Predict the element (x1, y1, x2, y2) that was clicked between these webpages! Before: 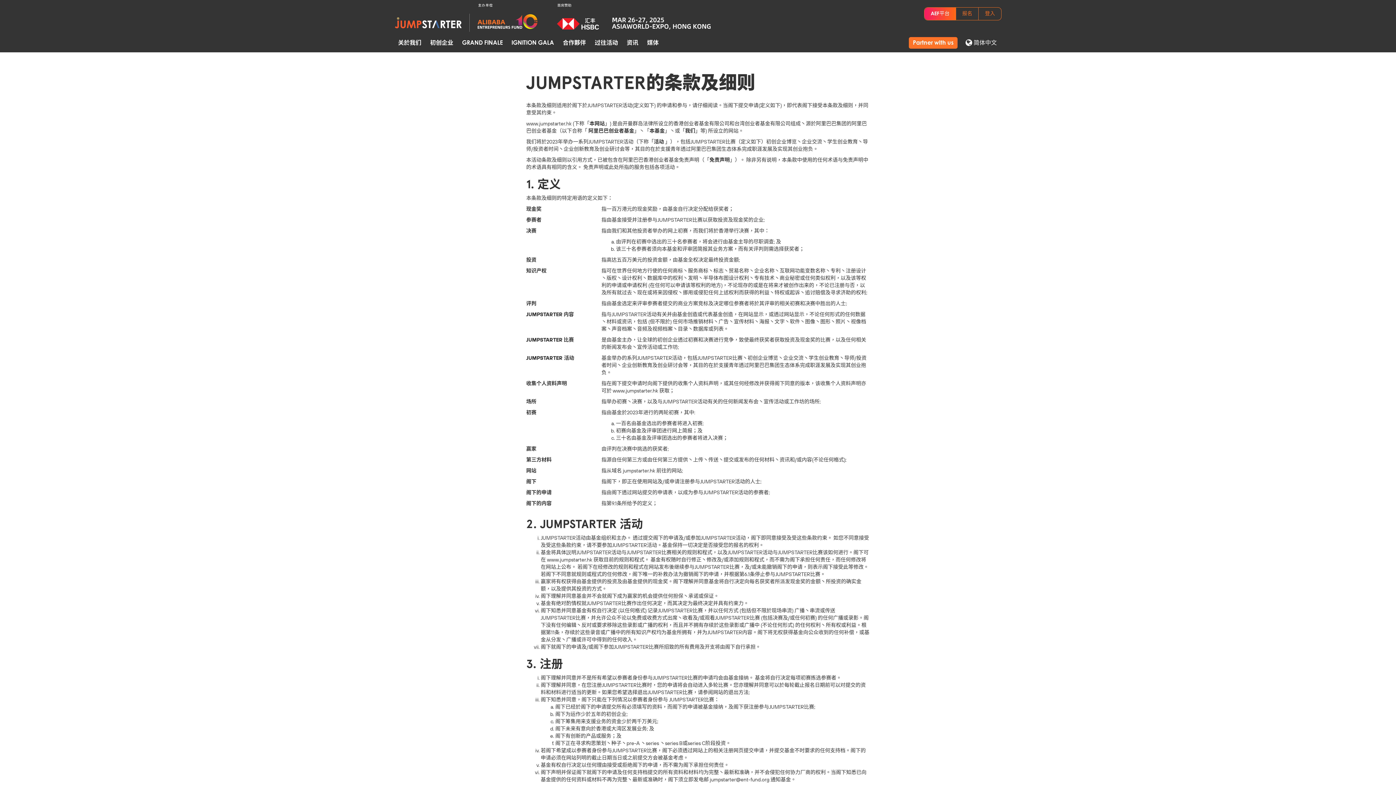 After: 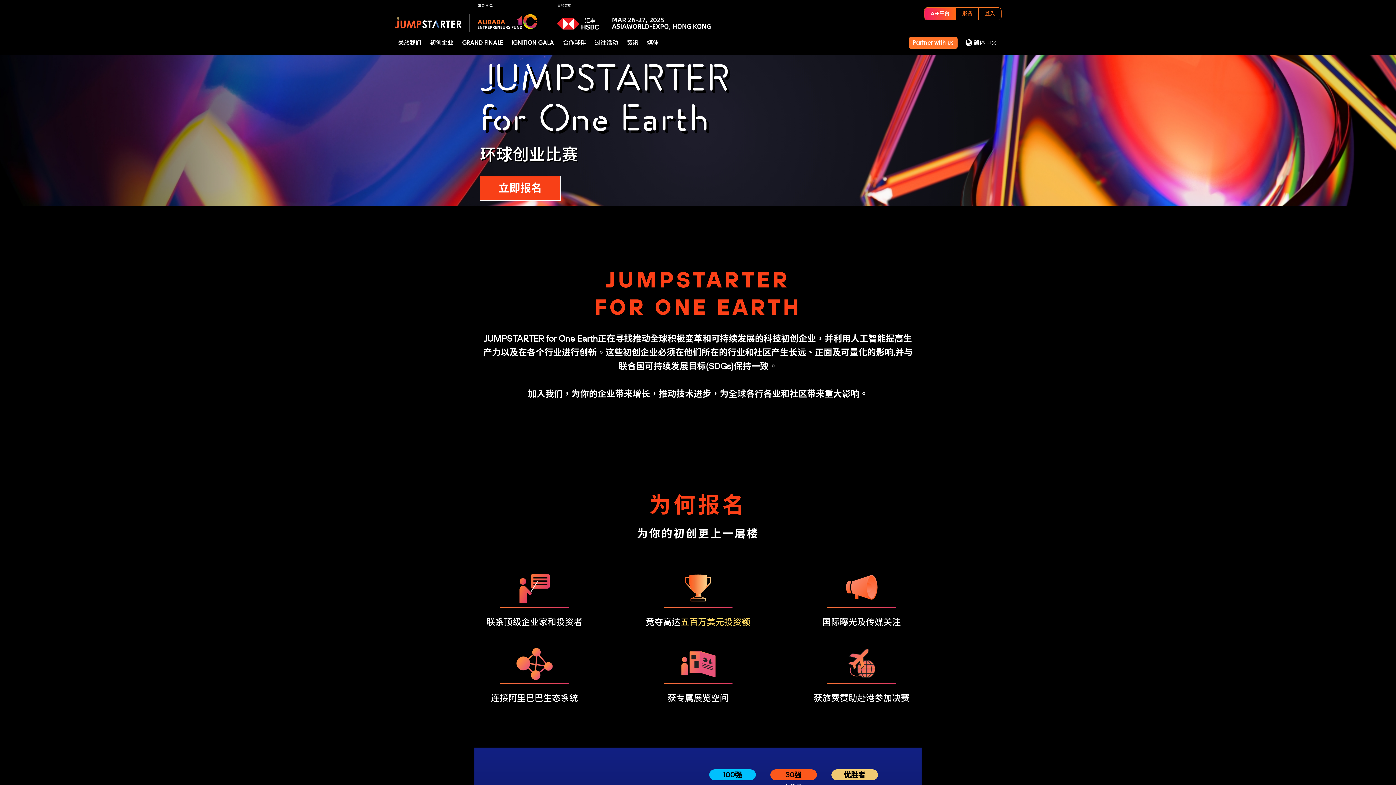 Action: label: GRAND FINALE bbox: (458, 36, 506, 48)